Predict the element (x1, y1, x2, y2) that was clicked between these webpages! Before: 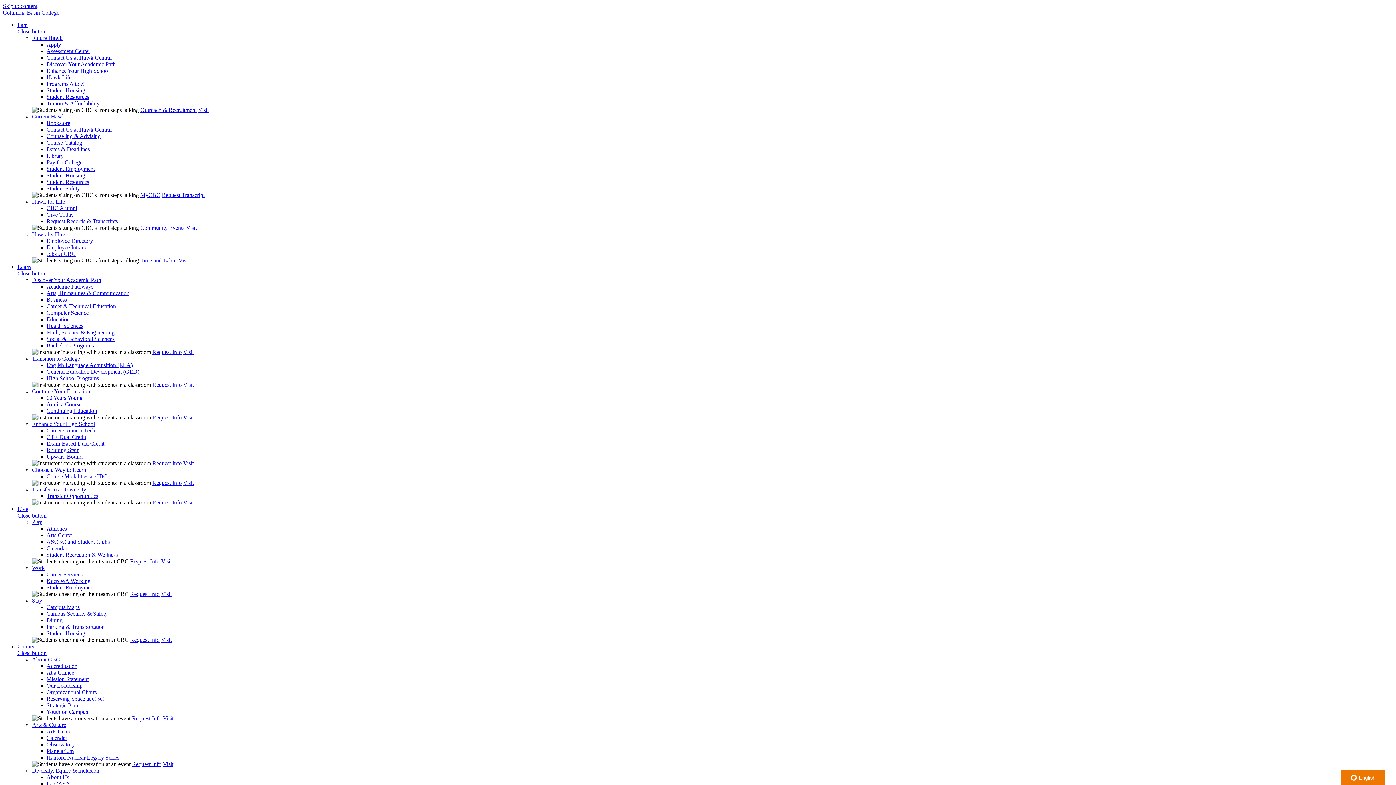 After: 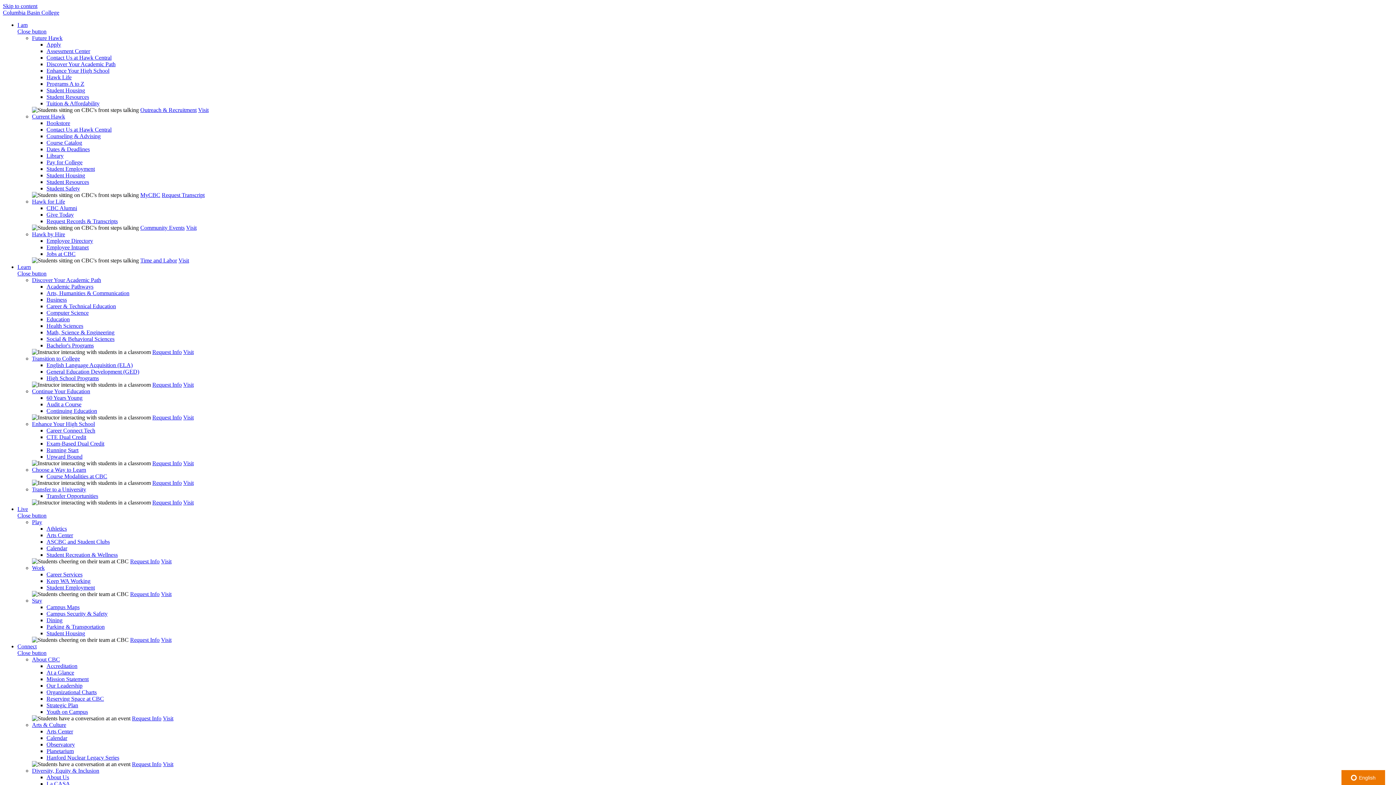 Action: bbox: (186, 224, 196, 230) label: Visit